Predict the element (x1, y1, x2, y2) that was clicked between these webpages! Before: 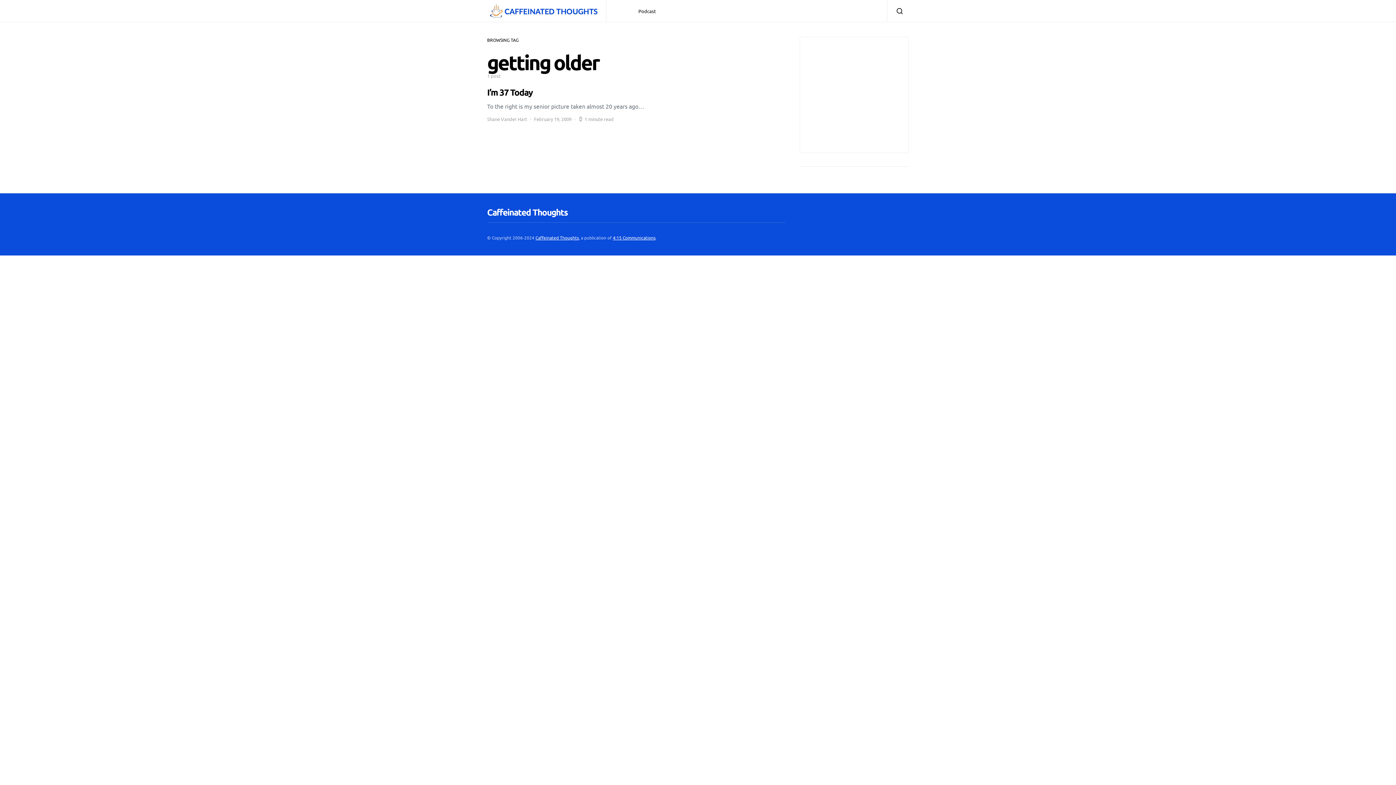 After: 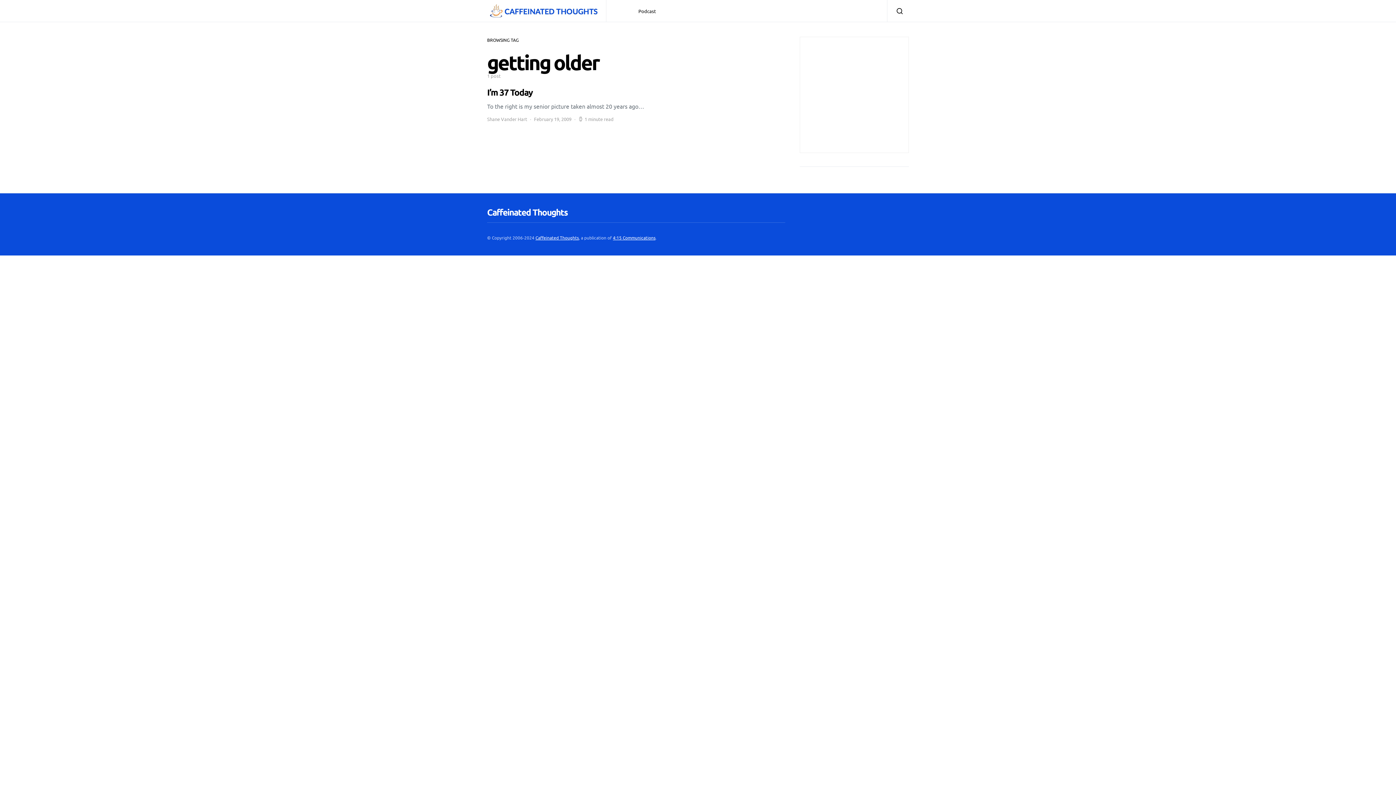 Action: bbox: (629, 0, 635, 21)